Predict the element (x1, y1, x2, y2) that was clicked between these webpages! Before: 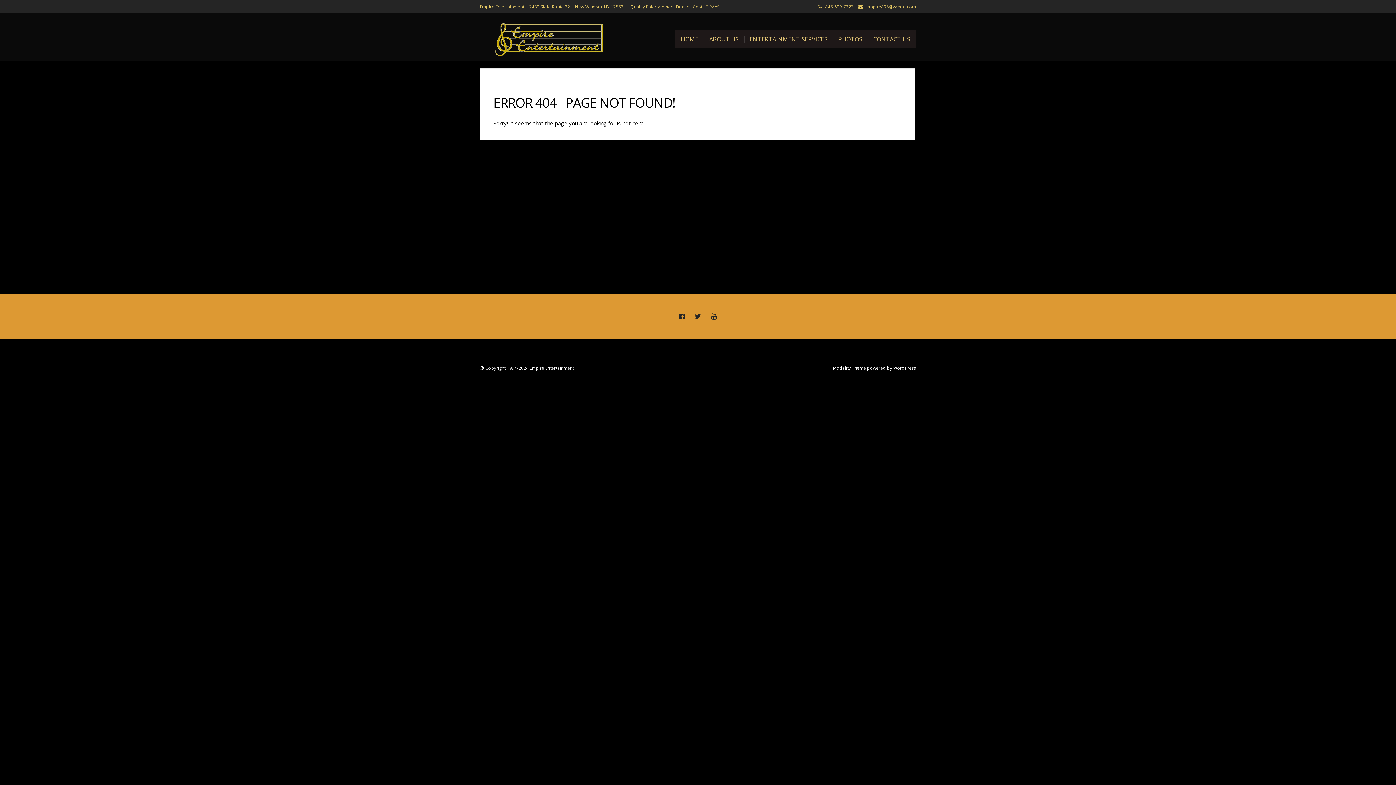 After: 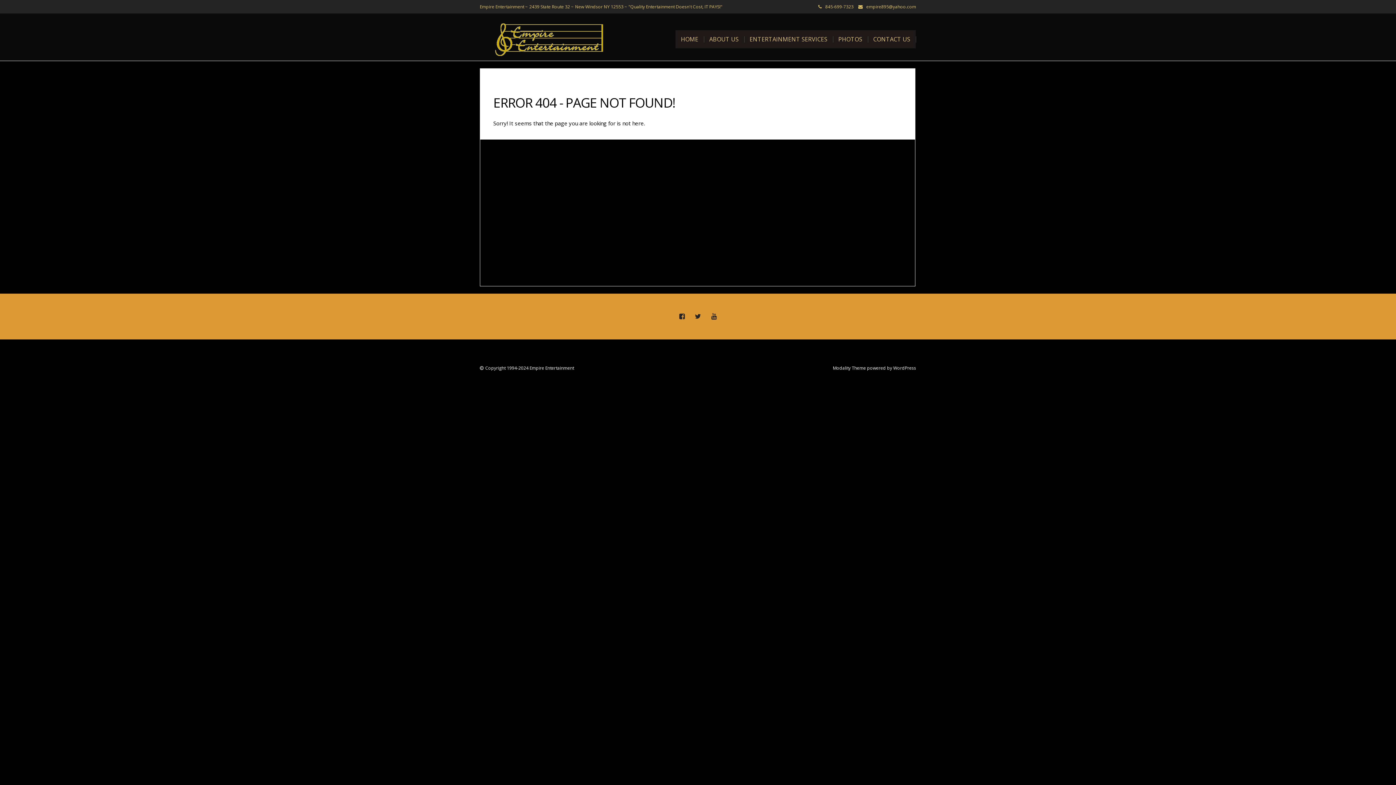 Action: bbox: (833, 365, 866, 371) label: Modality Theme